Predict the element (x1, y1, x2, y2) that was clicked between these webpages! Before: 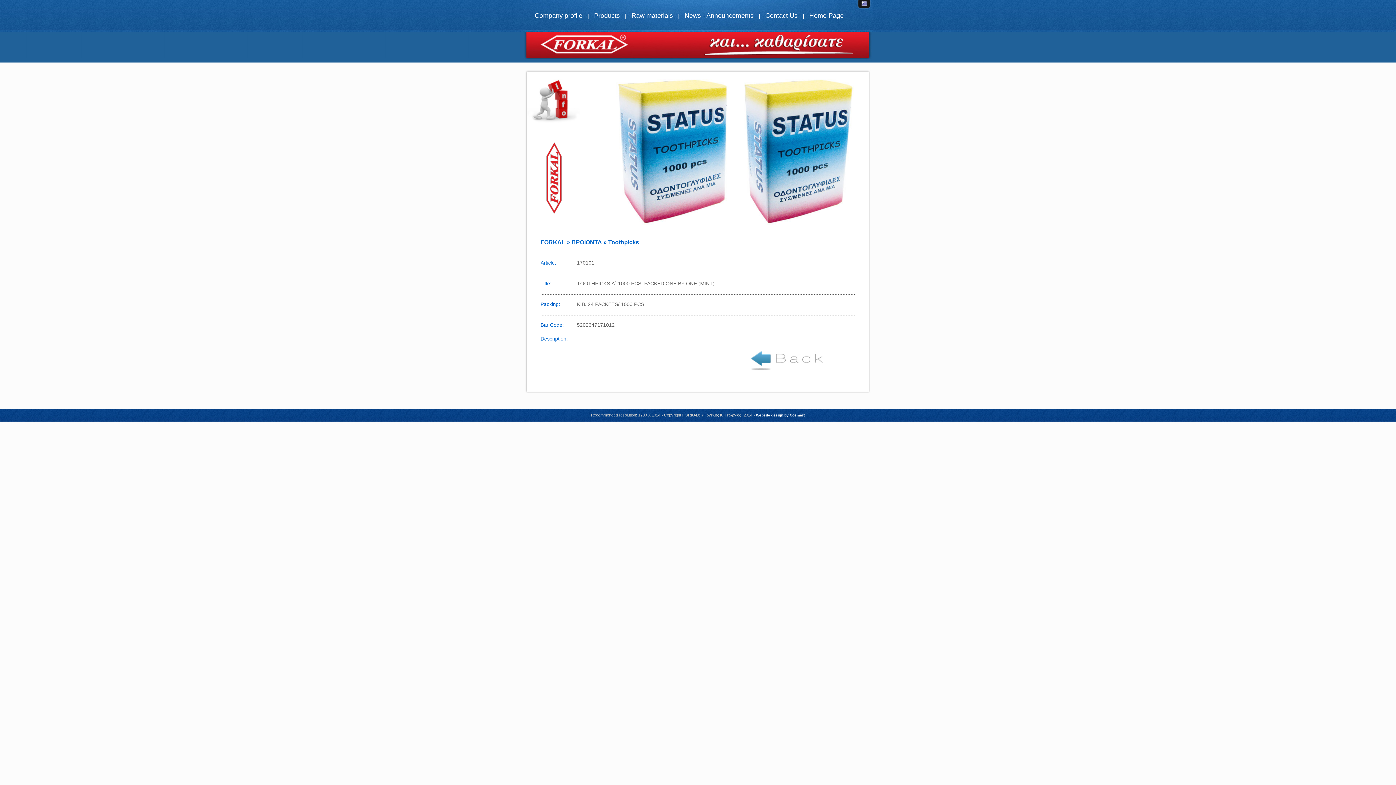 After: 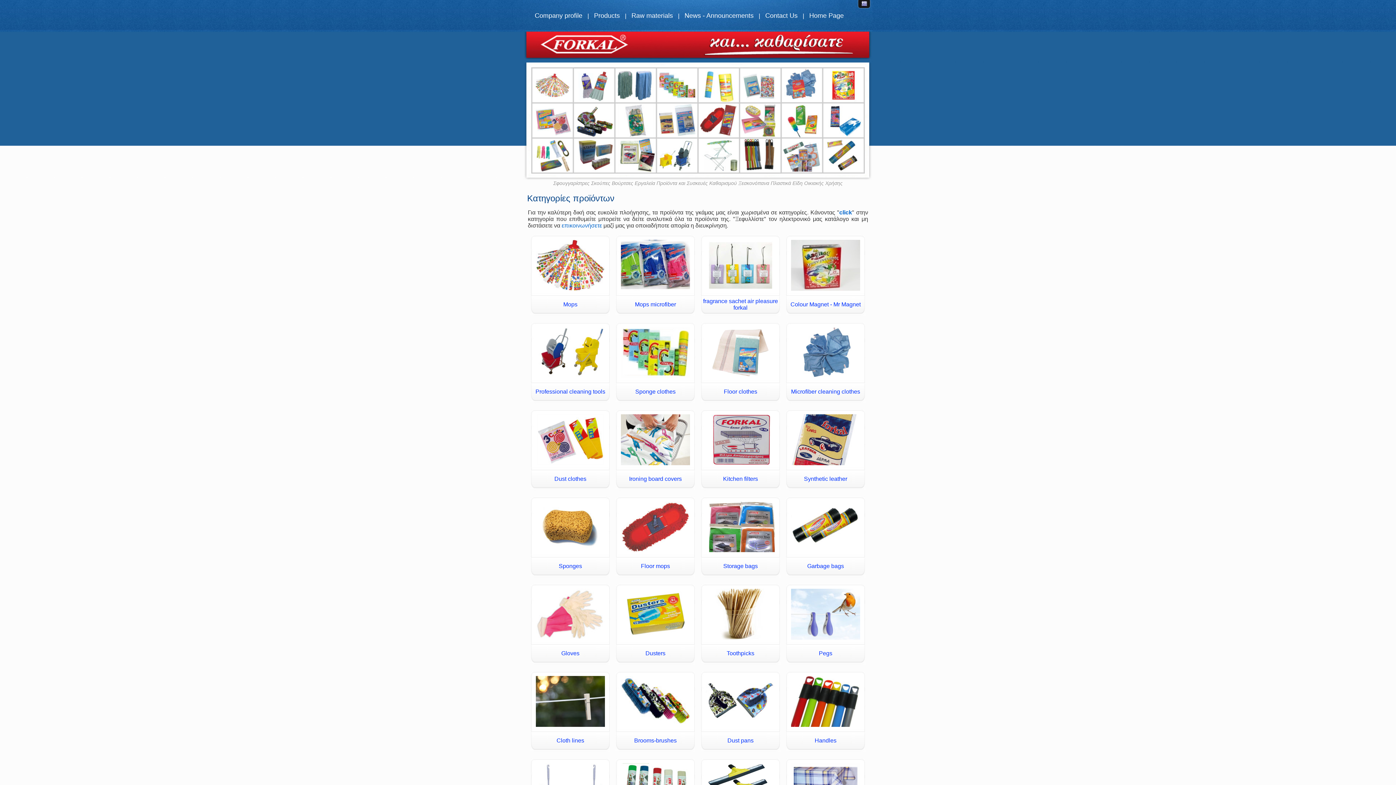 Action: bbox: (590, 12, 623, 19) label: Products